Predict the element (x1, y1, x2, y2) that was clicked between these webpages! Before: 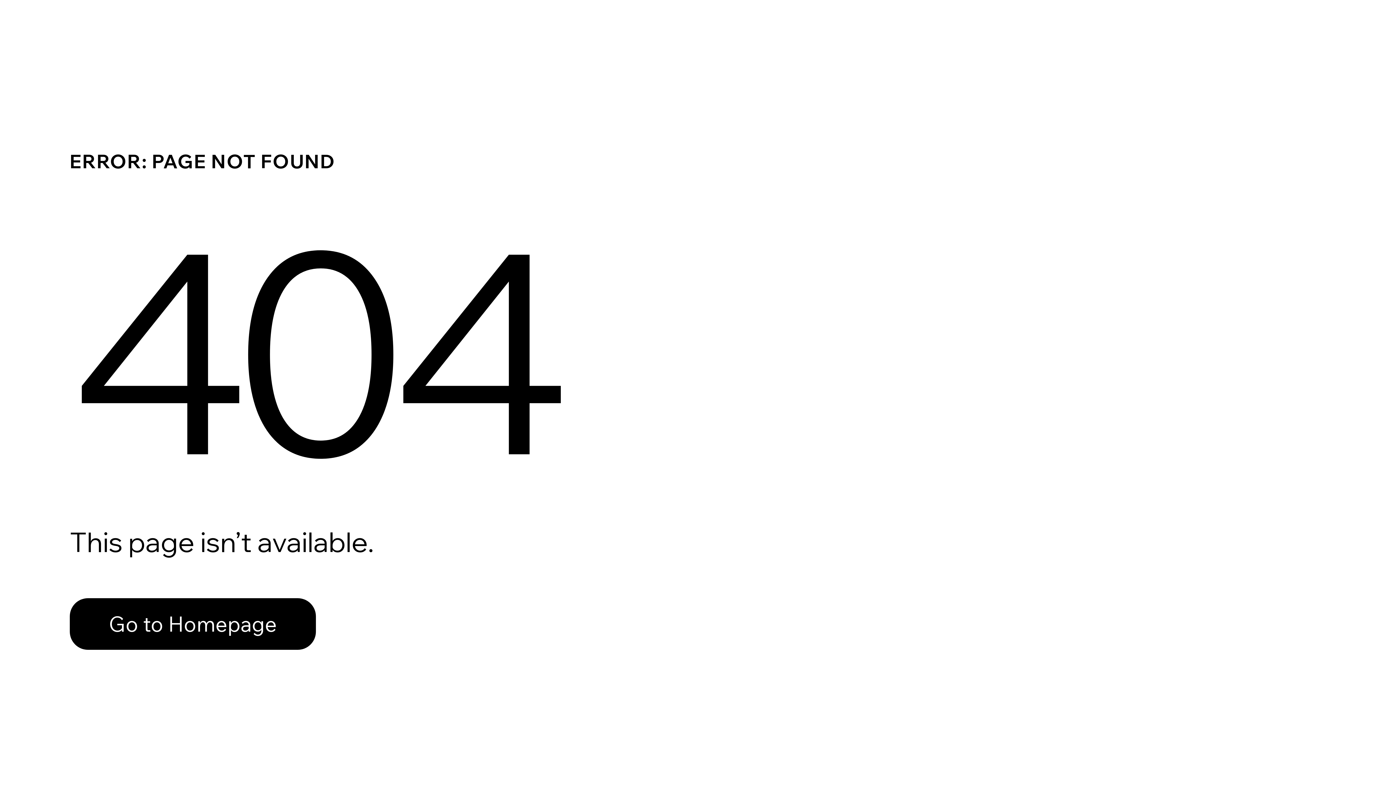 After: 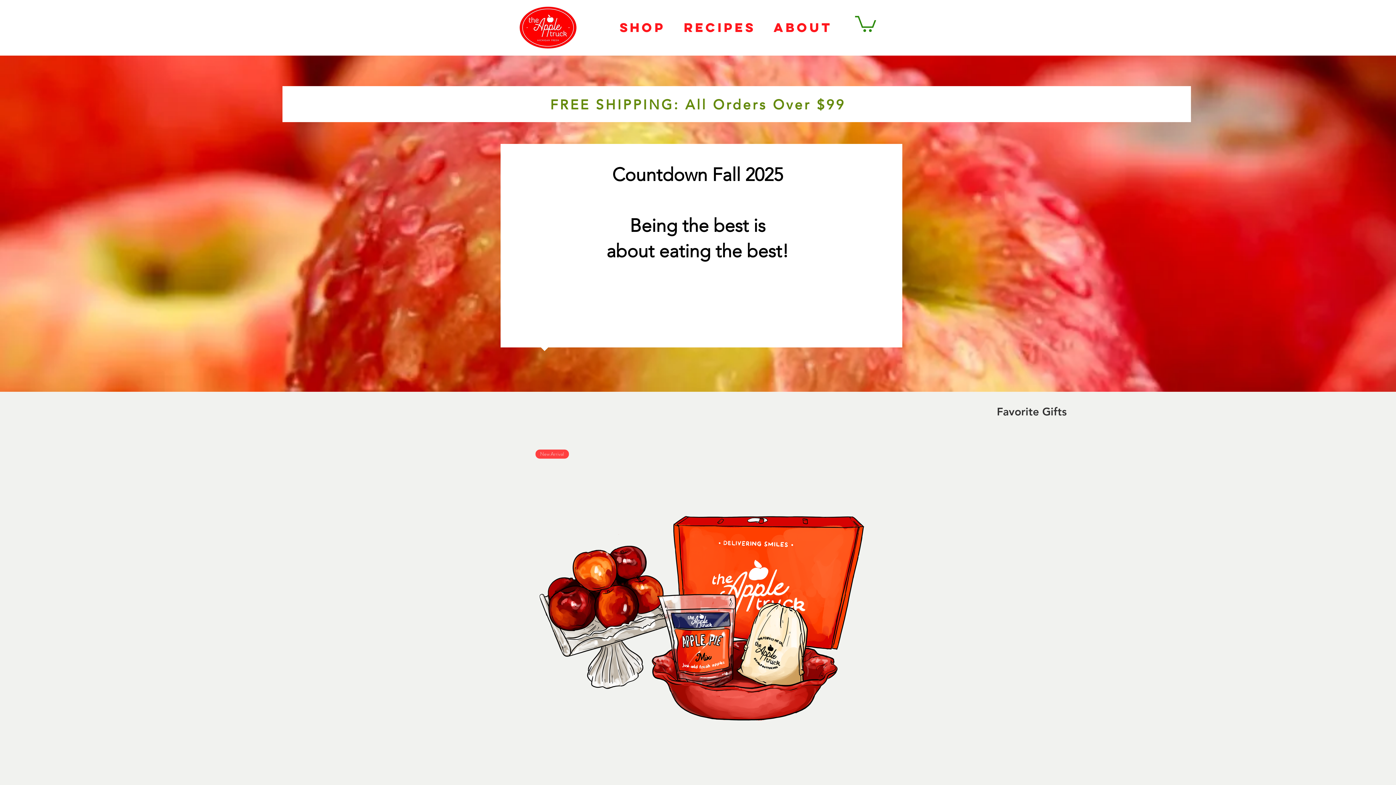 Action: label: Go to Homepage bbox: (69, 598, 316, 650)